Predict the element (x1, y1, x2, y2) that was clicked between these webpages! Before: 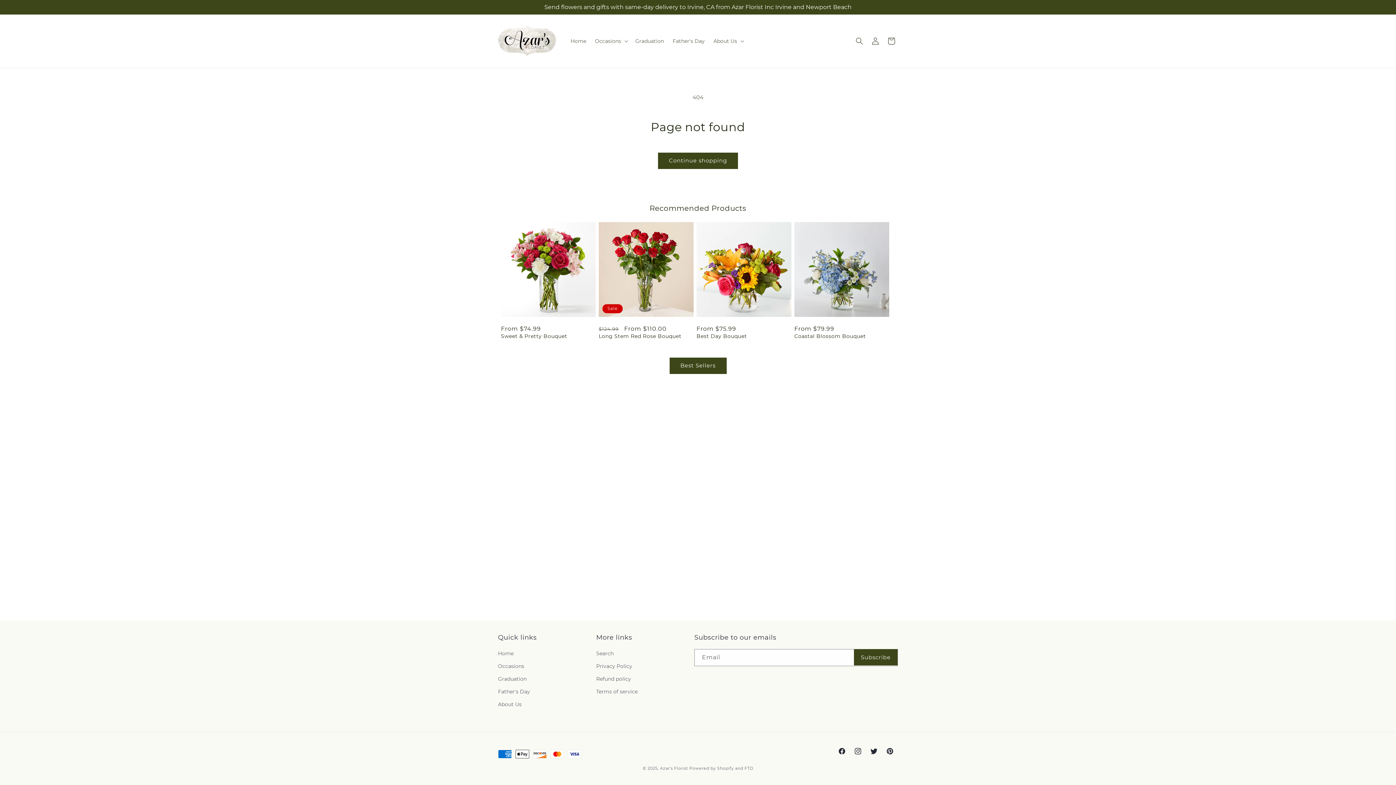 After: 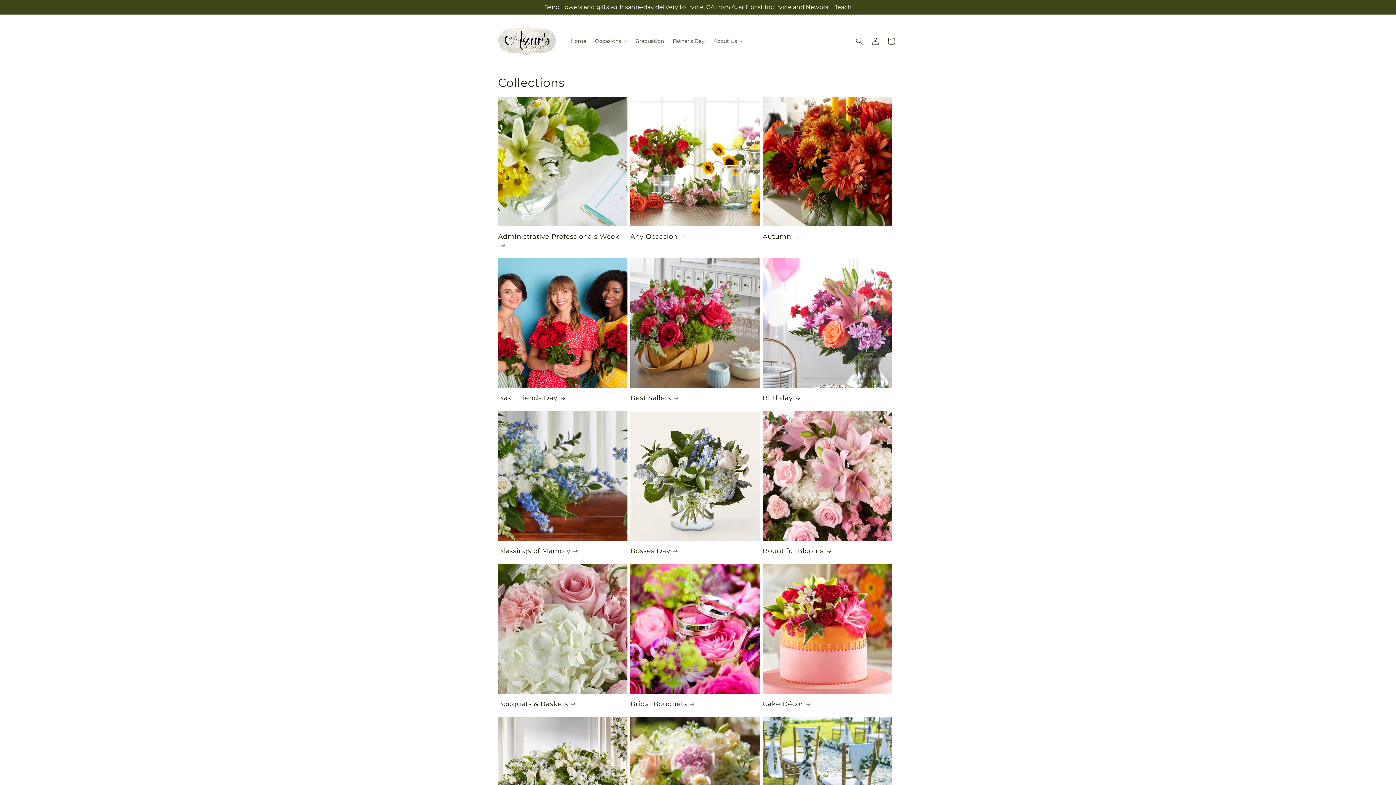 Action: bbox: (498, 660, 524, 673) label: Occasions